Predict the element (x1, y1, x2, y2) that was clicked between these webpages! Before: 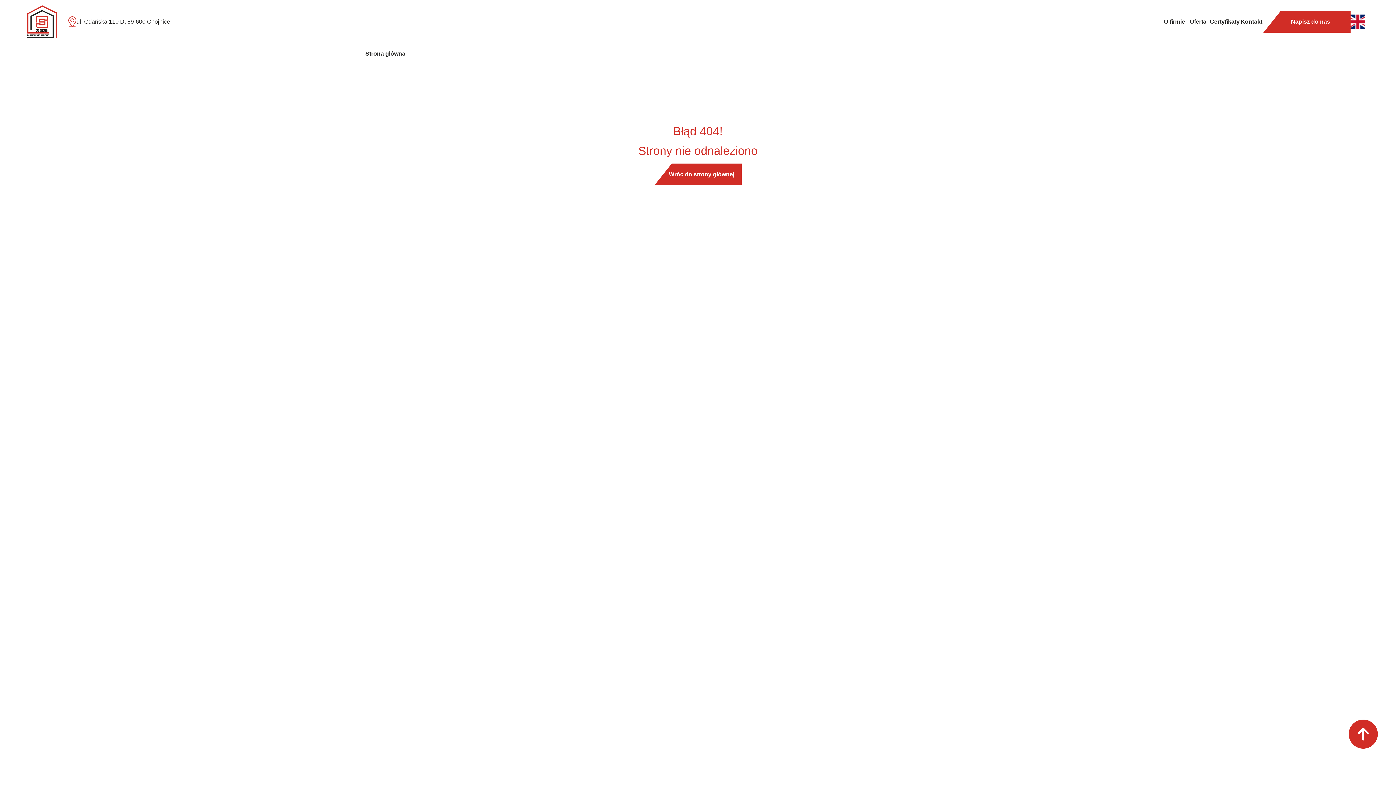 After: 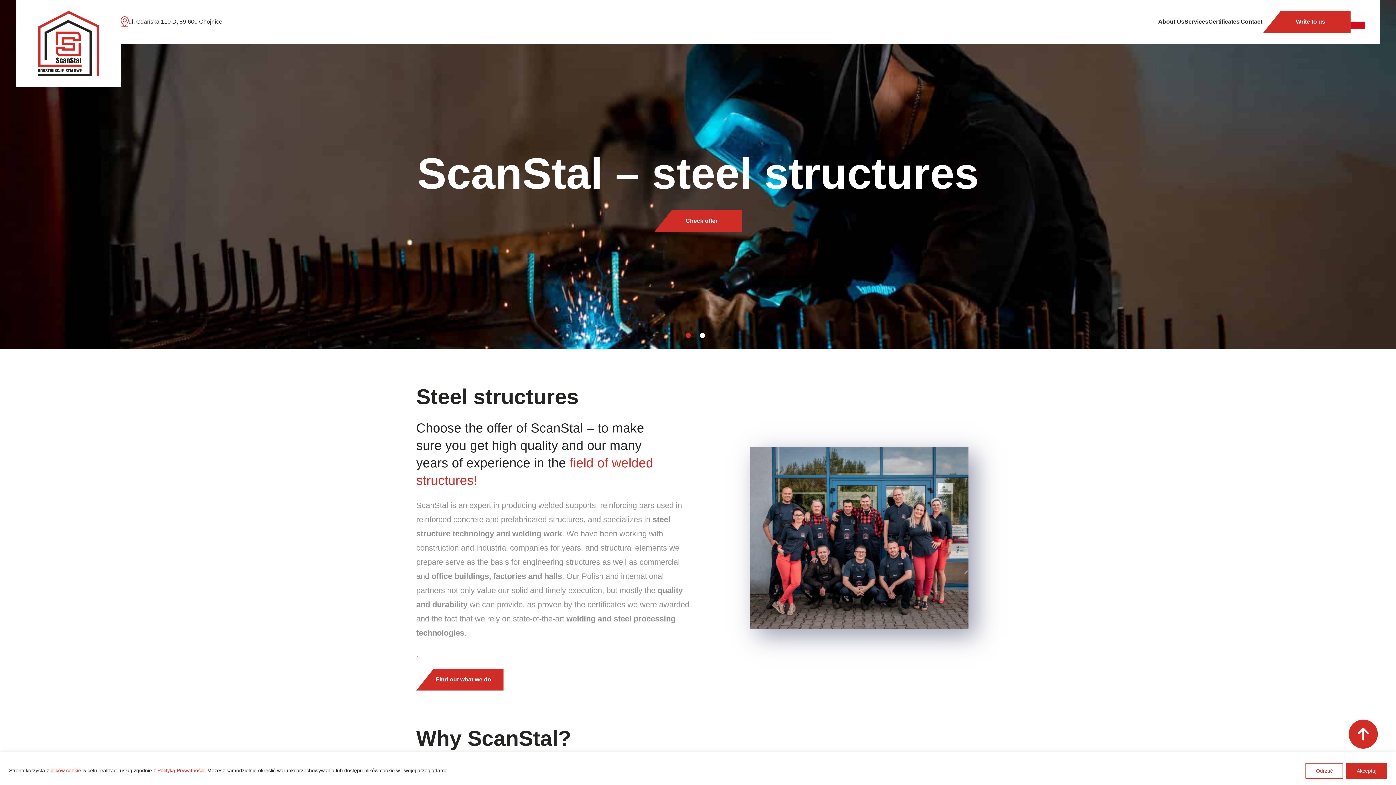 Action: bbox: (1350, 24, 1365, 30)